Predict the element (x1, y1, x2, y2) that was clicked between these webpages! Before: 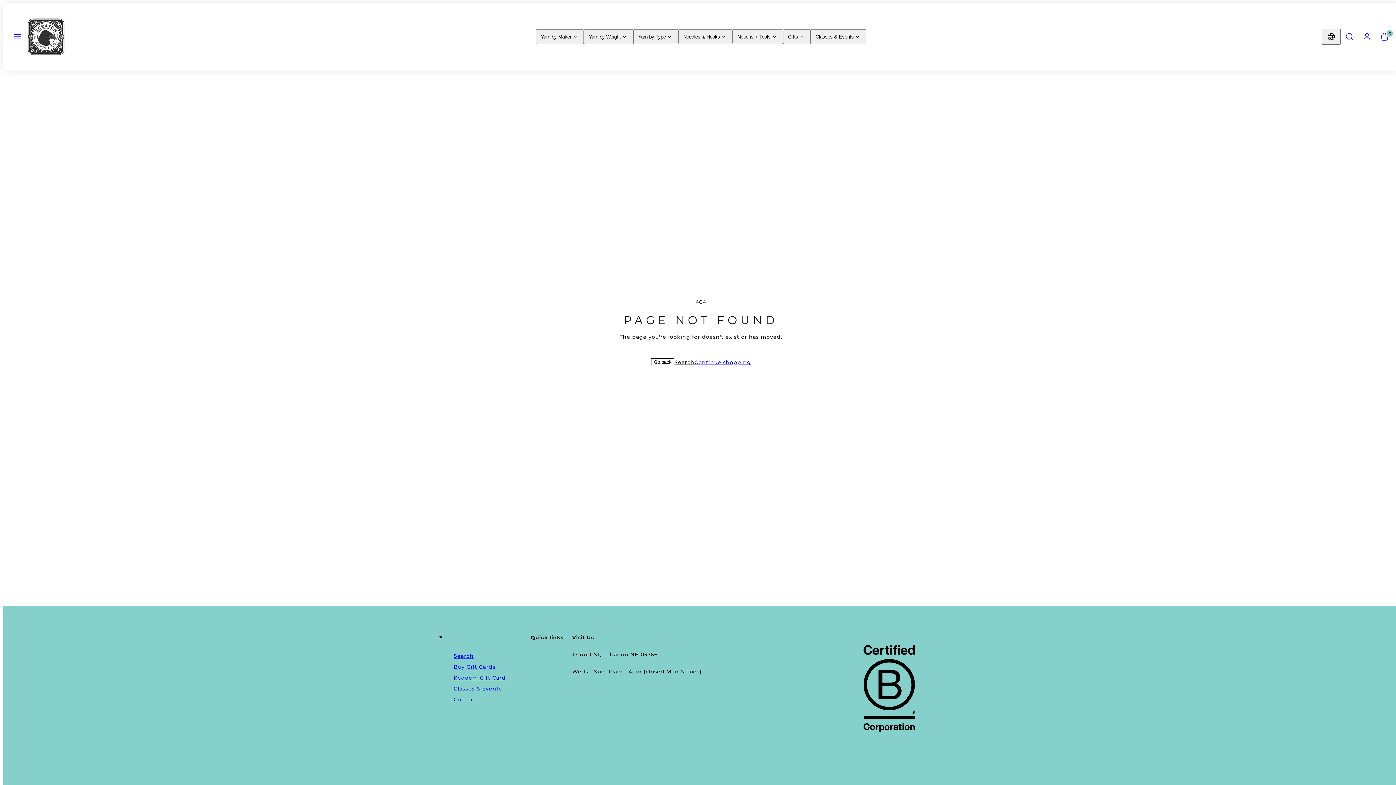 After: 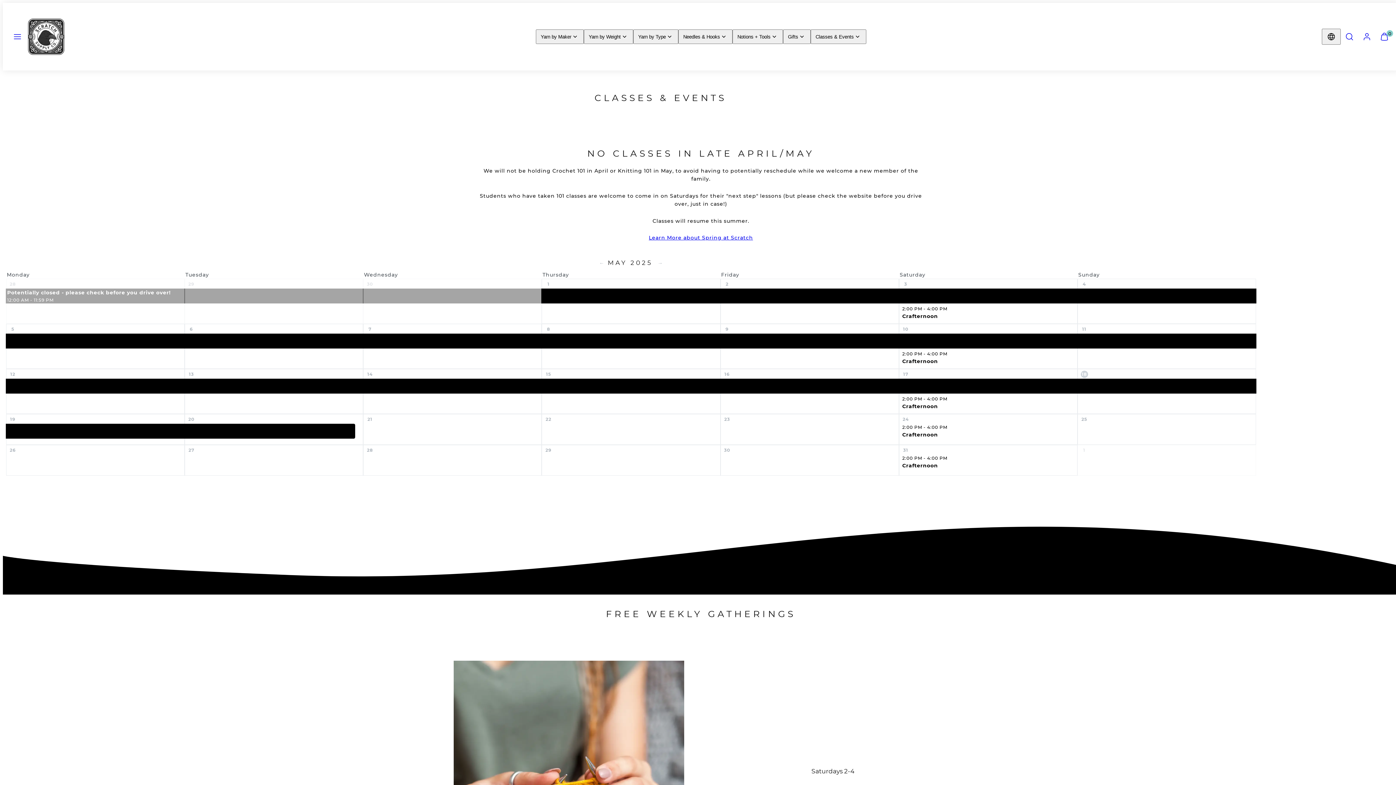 Action: label: Classes & Events bbox: (453, 683, 501, 694)